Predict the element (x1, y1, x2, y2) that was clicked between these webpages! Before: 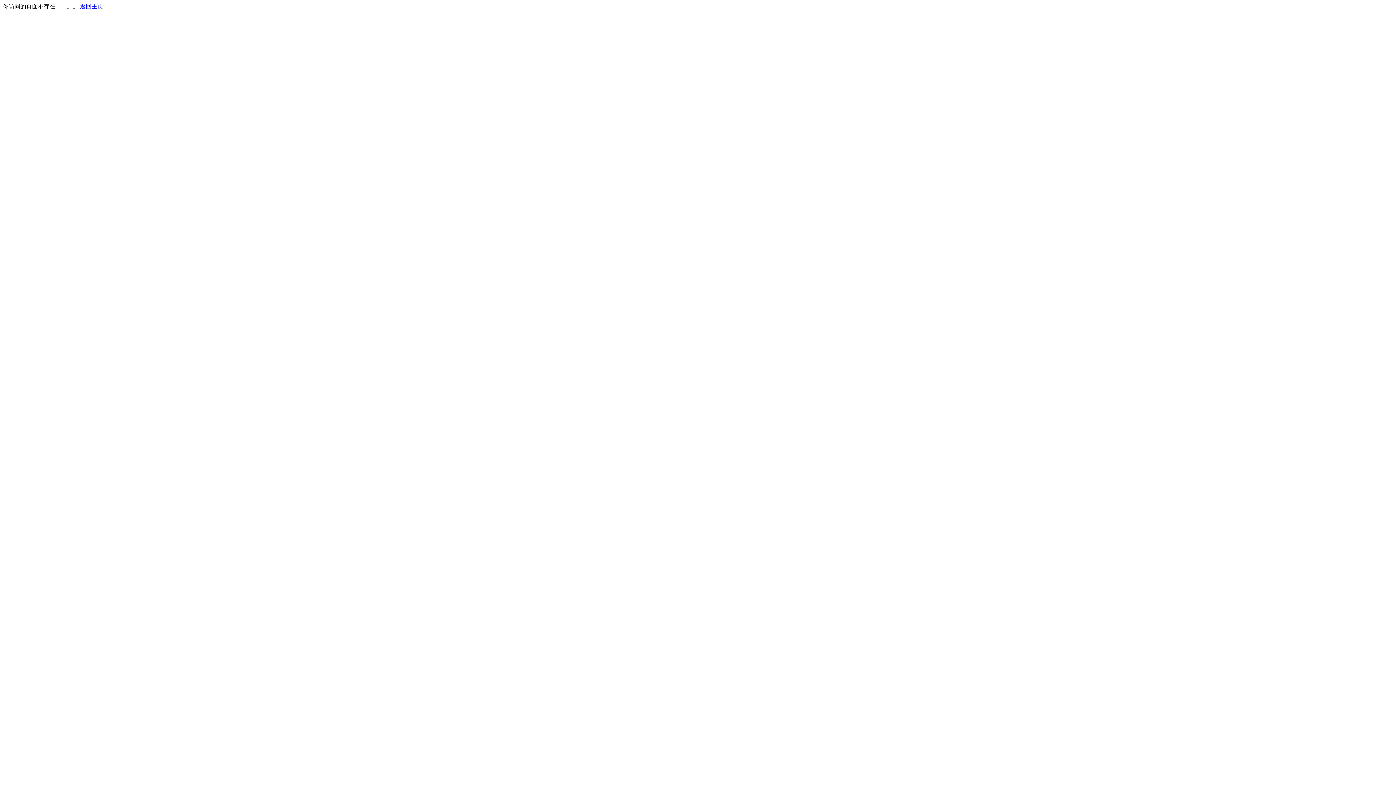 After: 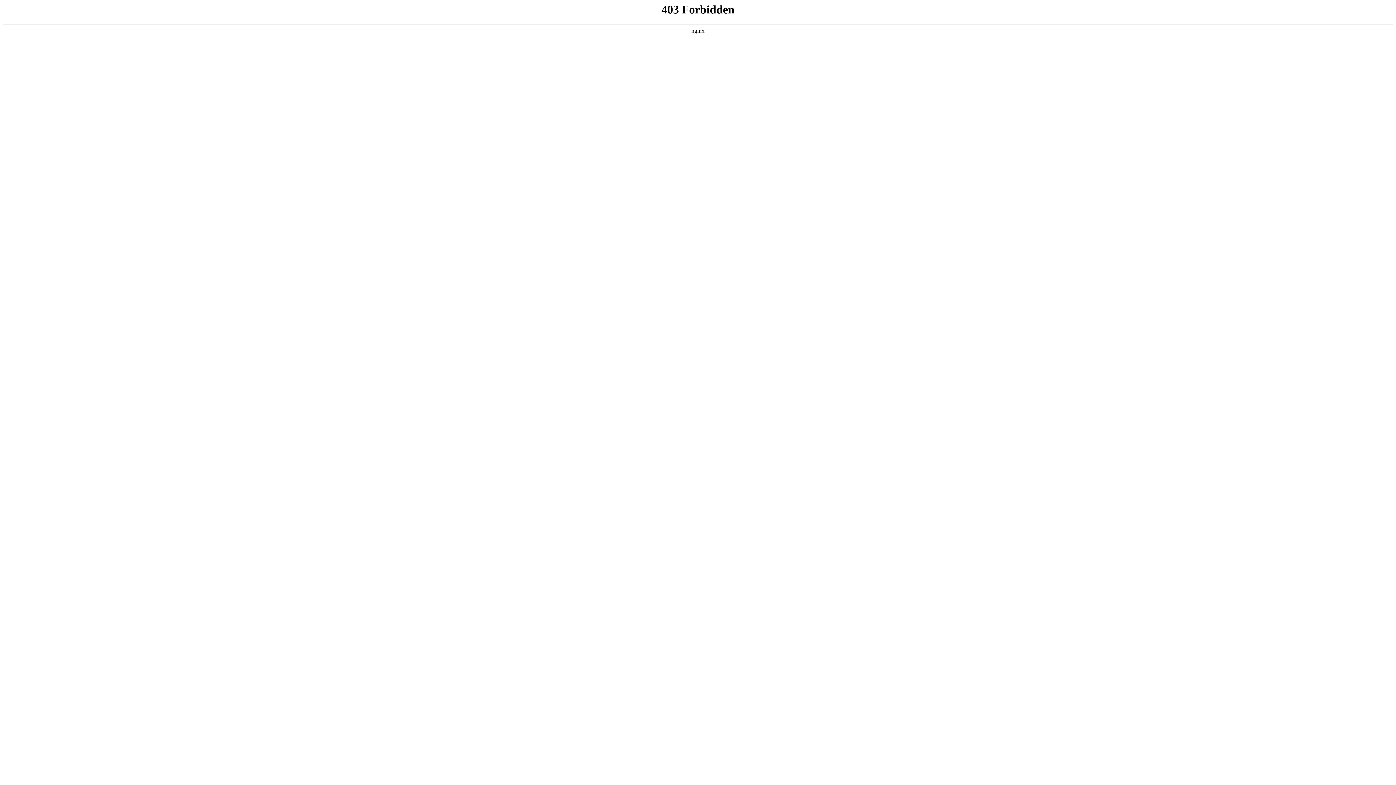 Action: label: 返回主页 bbox: (80, 3, 103, 9)